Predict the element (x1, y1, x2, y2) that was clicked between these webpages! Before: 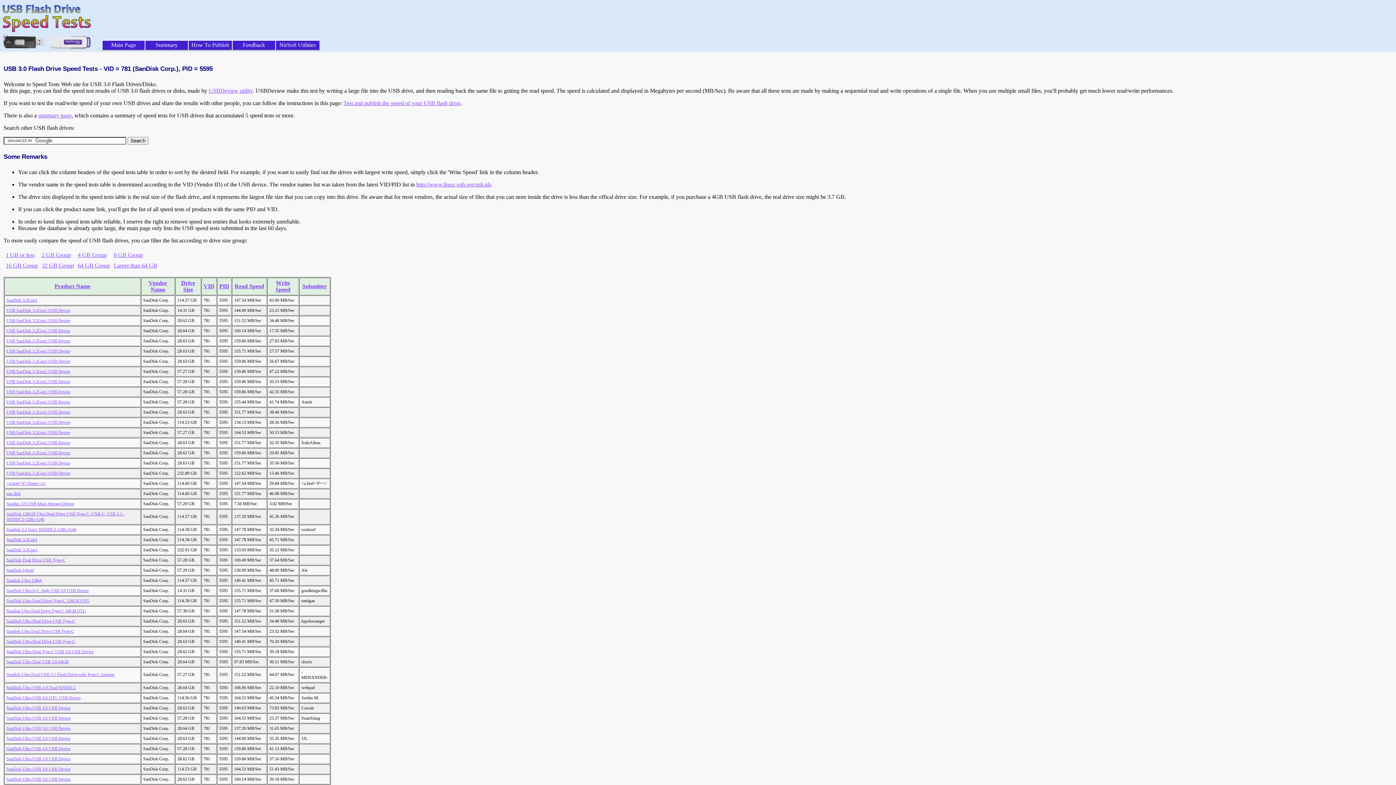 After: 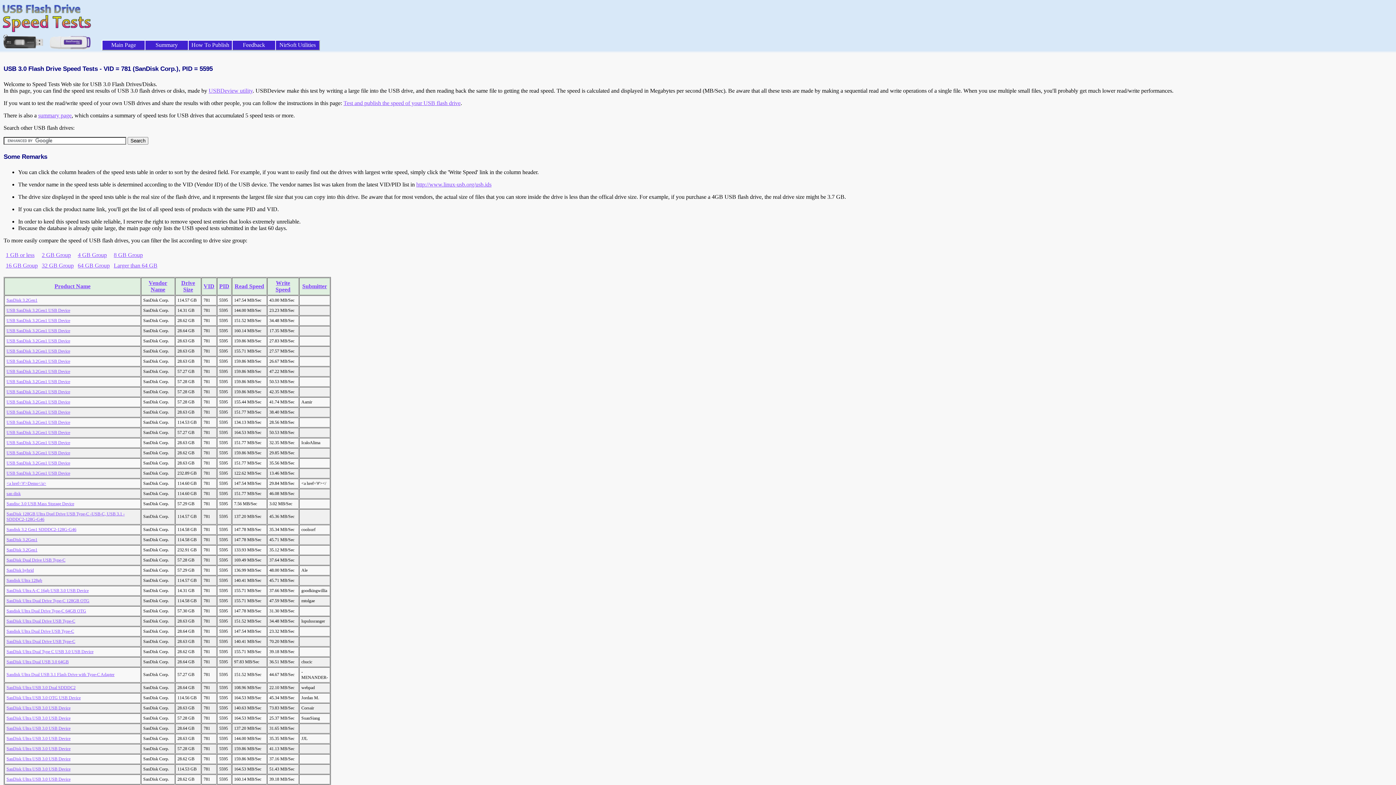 Action: bbox: (6, 358, 70, 364) label: USB SanDisk 3.2Gen1 USB Device